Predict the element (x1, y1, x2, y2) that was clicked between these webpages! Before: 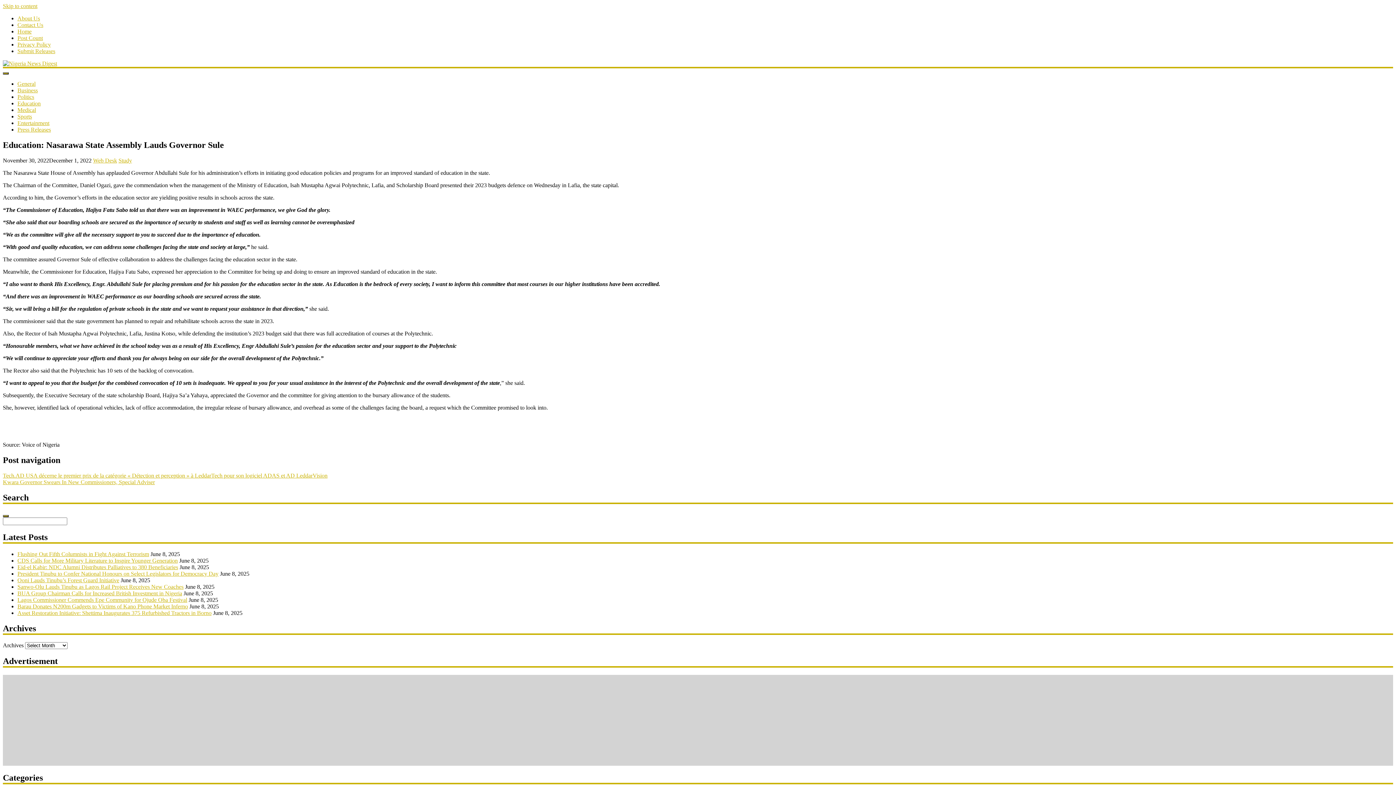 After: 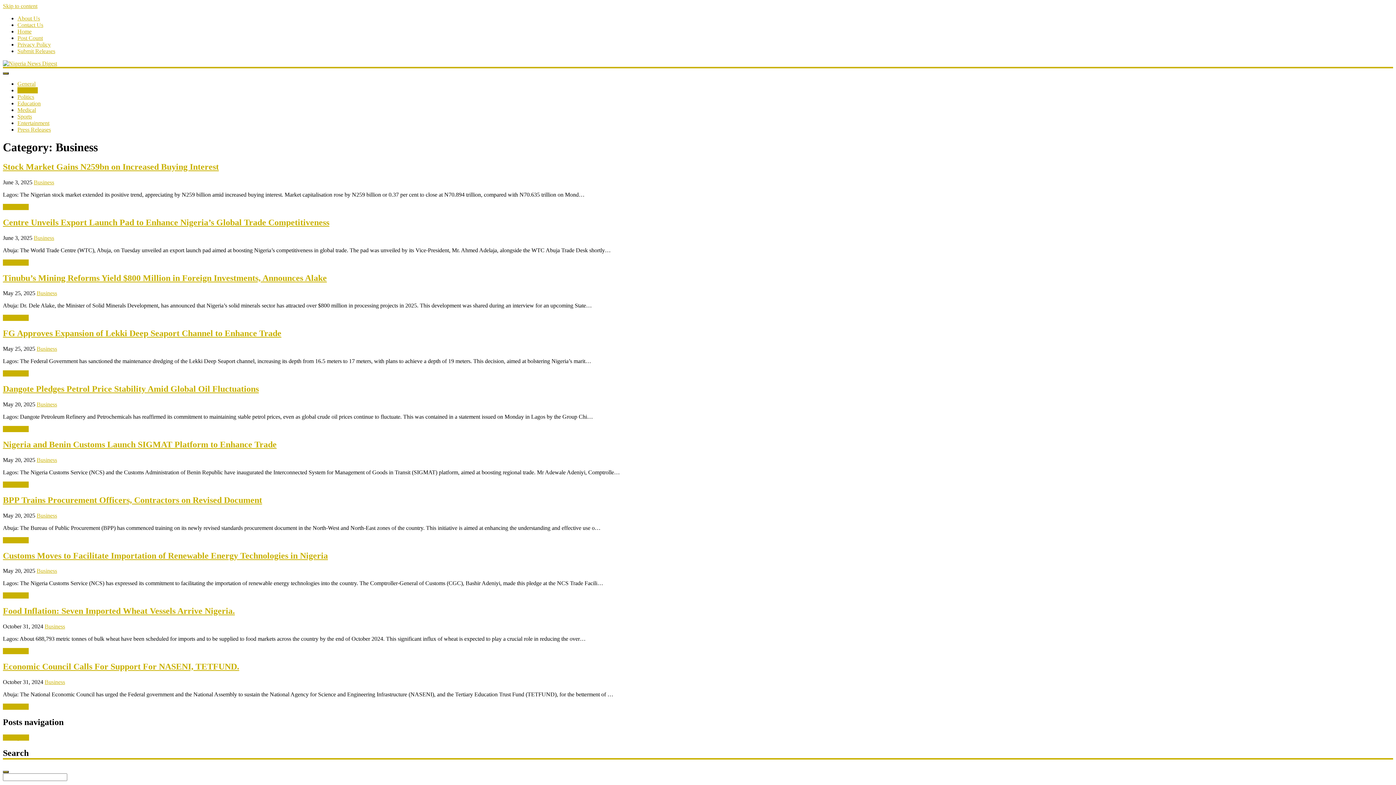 Action: label: Business bbox: (17, 87, 37, 93)